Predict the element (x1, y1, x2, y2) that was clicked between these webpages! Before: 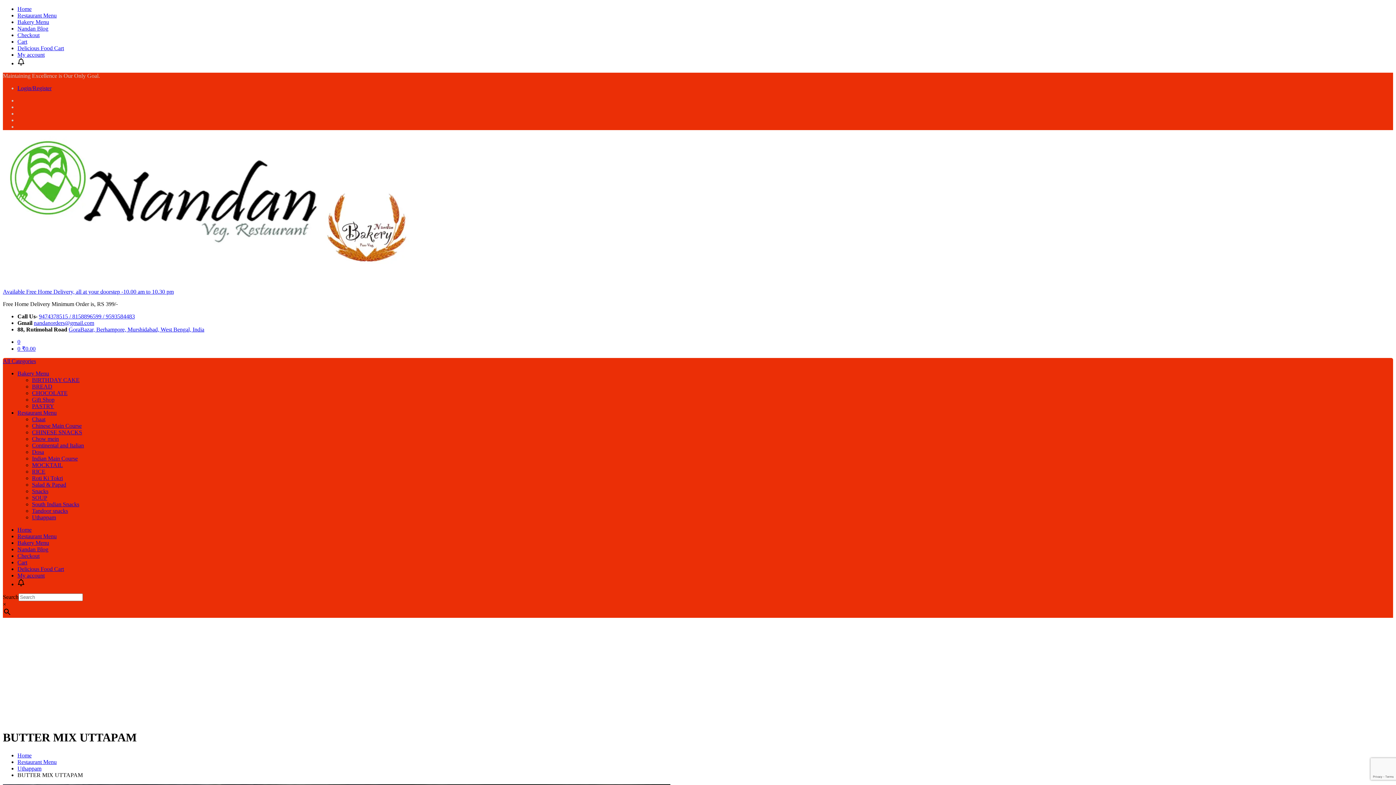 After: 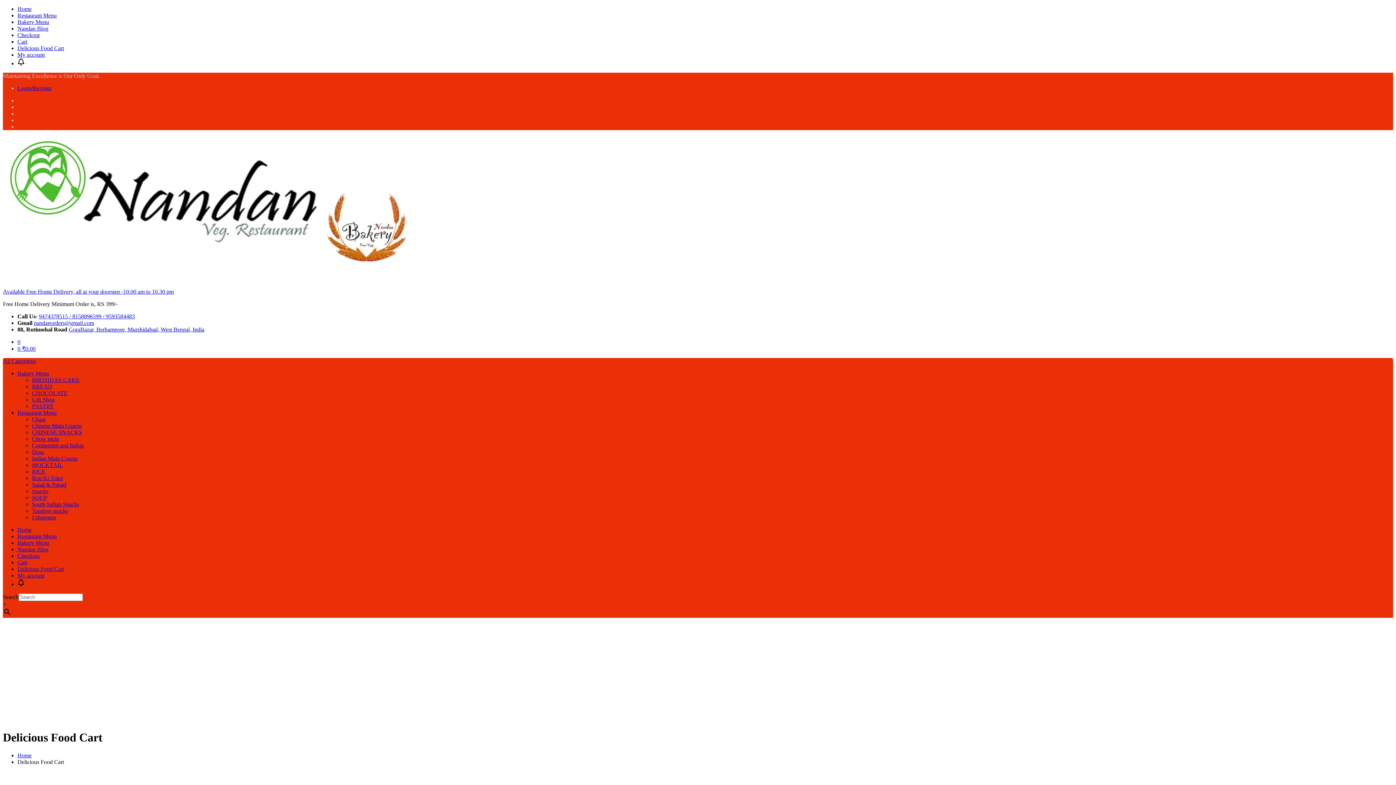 Action: label: Checkout bbox: (17, 32, 39, 38)